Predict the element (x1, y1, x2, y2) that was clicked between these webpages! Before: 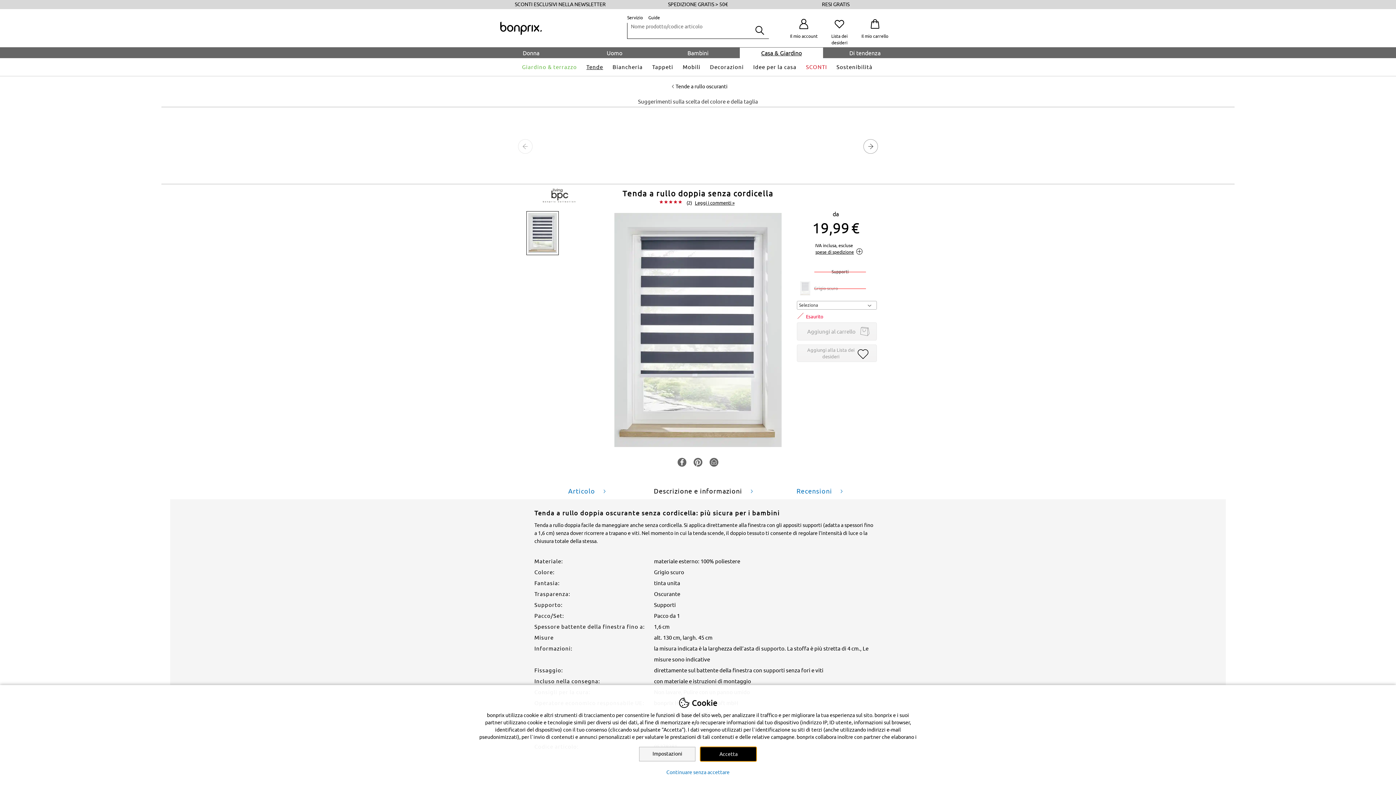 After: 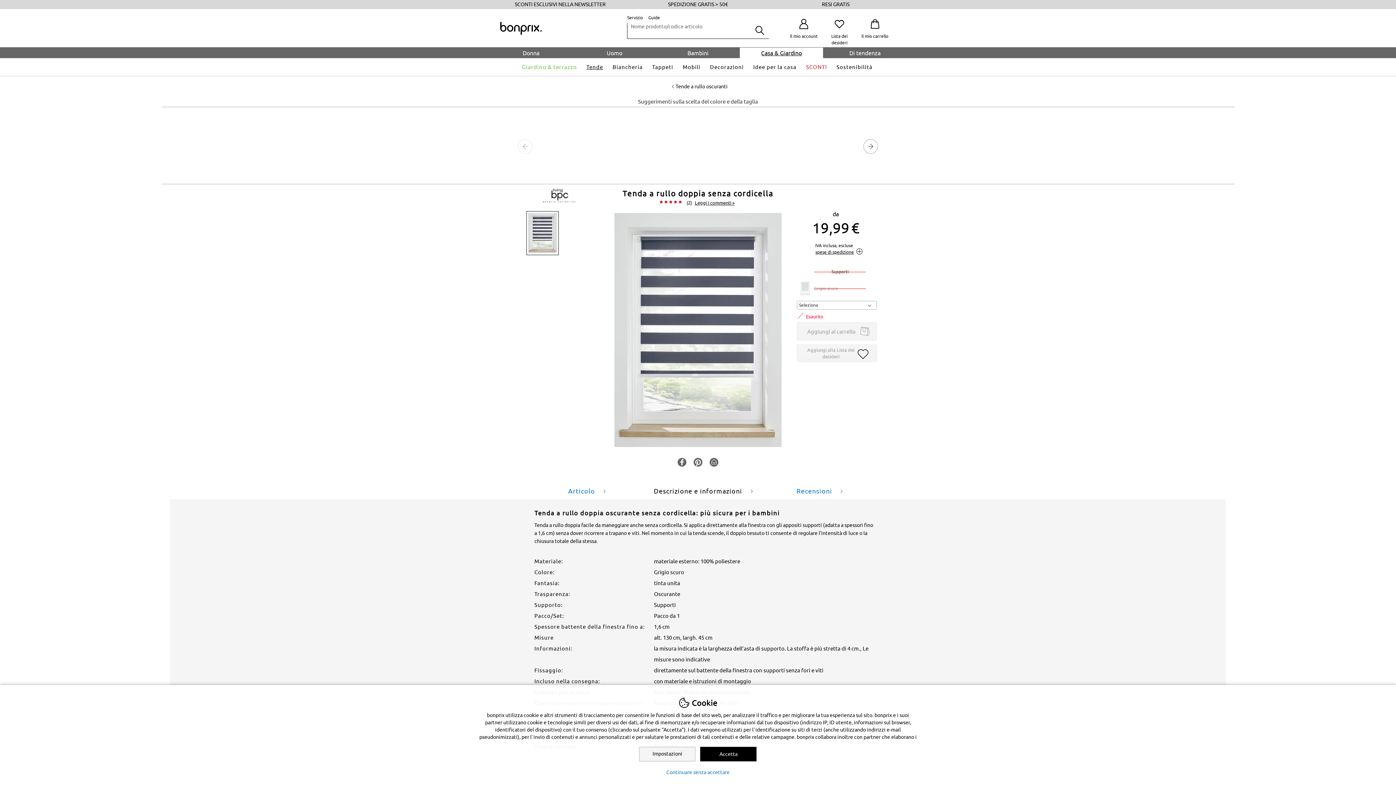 Action: bbox: (797, 279, 883, 297) label: Grigio scuro 